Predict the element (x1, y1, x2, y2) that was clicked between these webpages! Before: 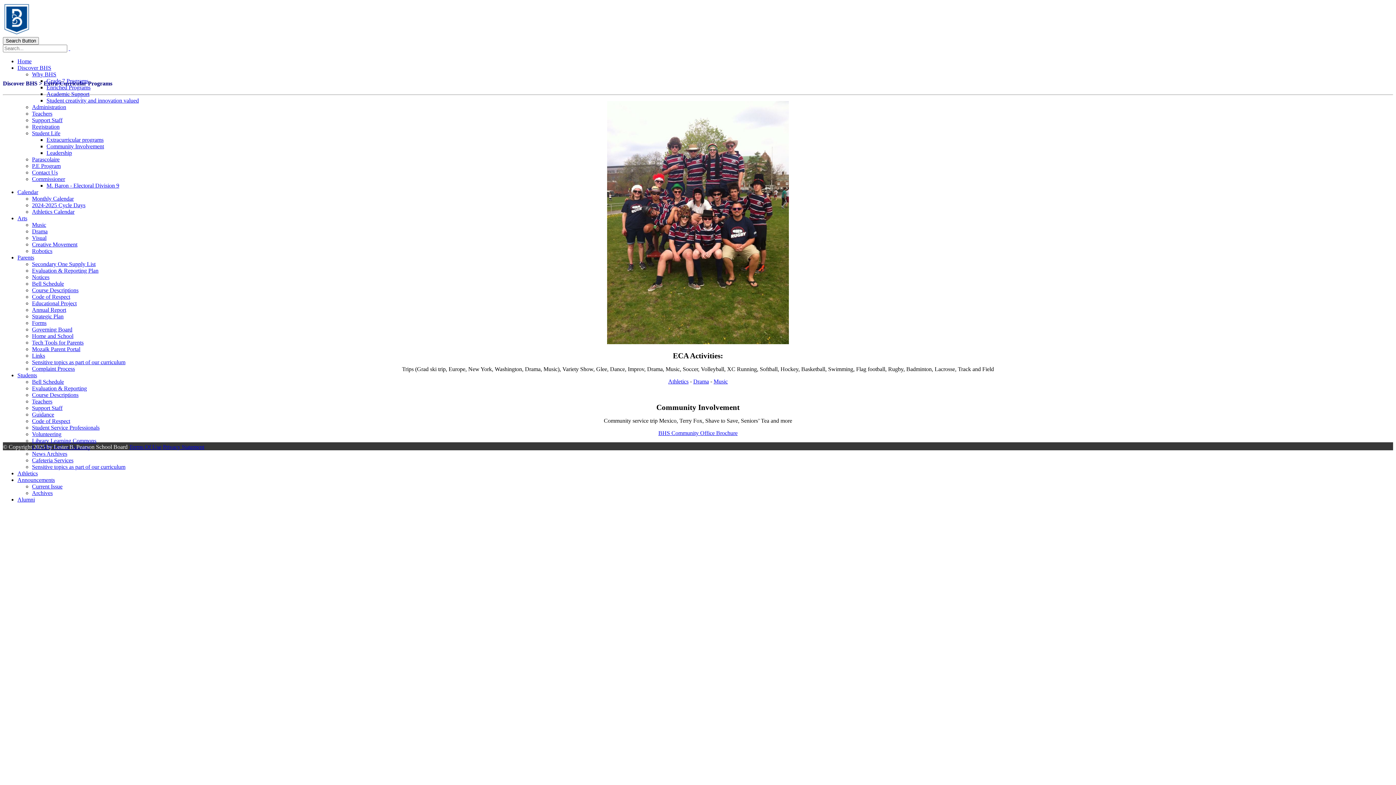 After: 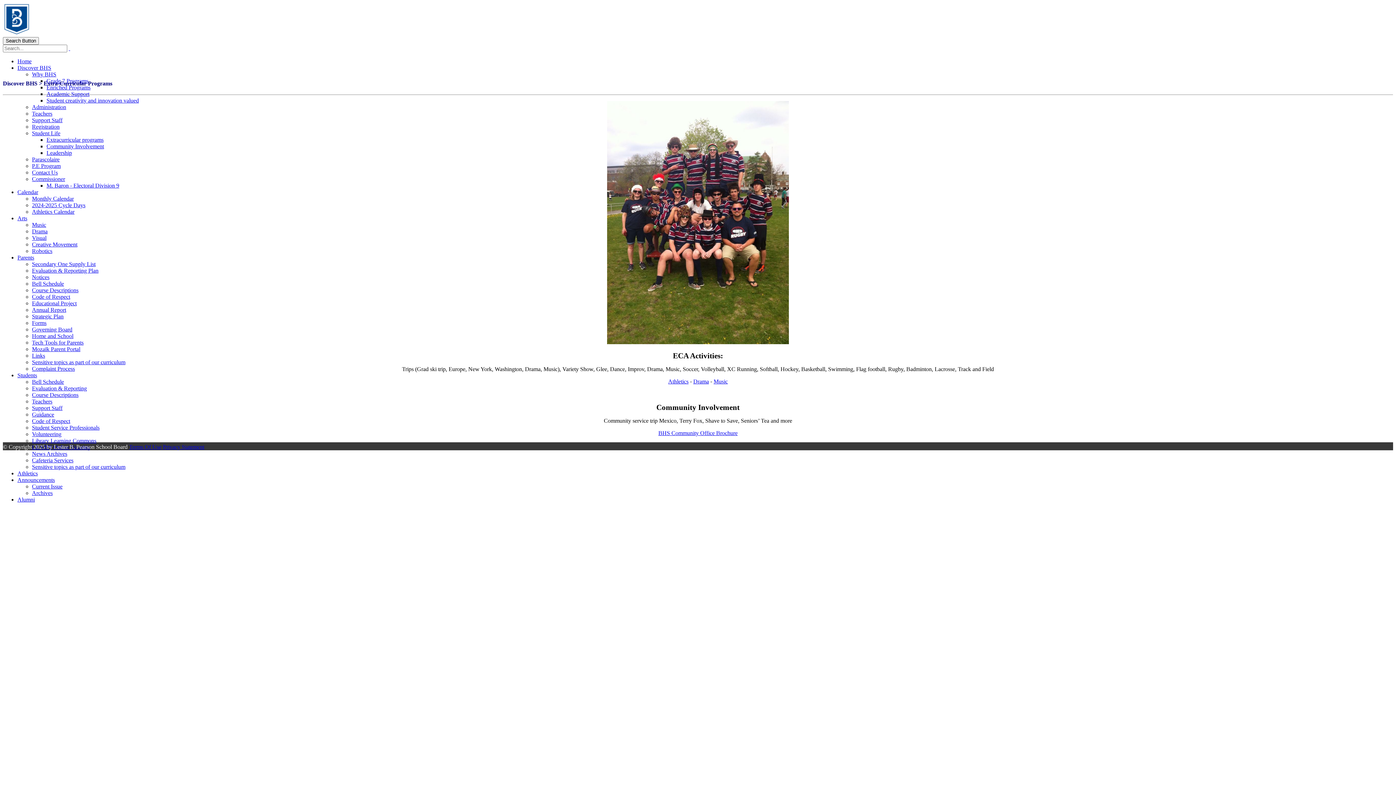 Action: label: Commissioner bbox: (32, 176, 65, 182)